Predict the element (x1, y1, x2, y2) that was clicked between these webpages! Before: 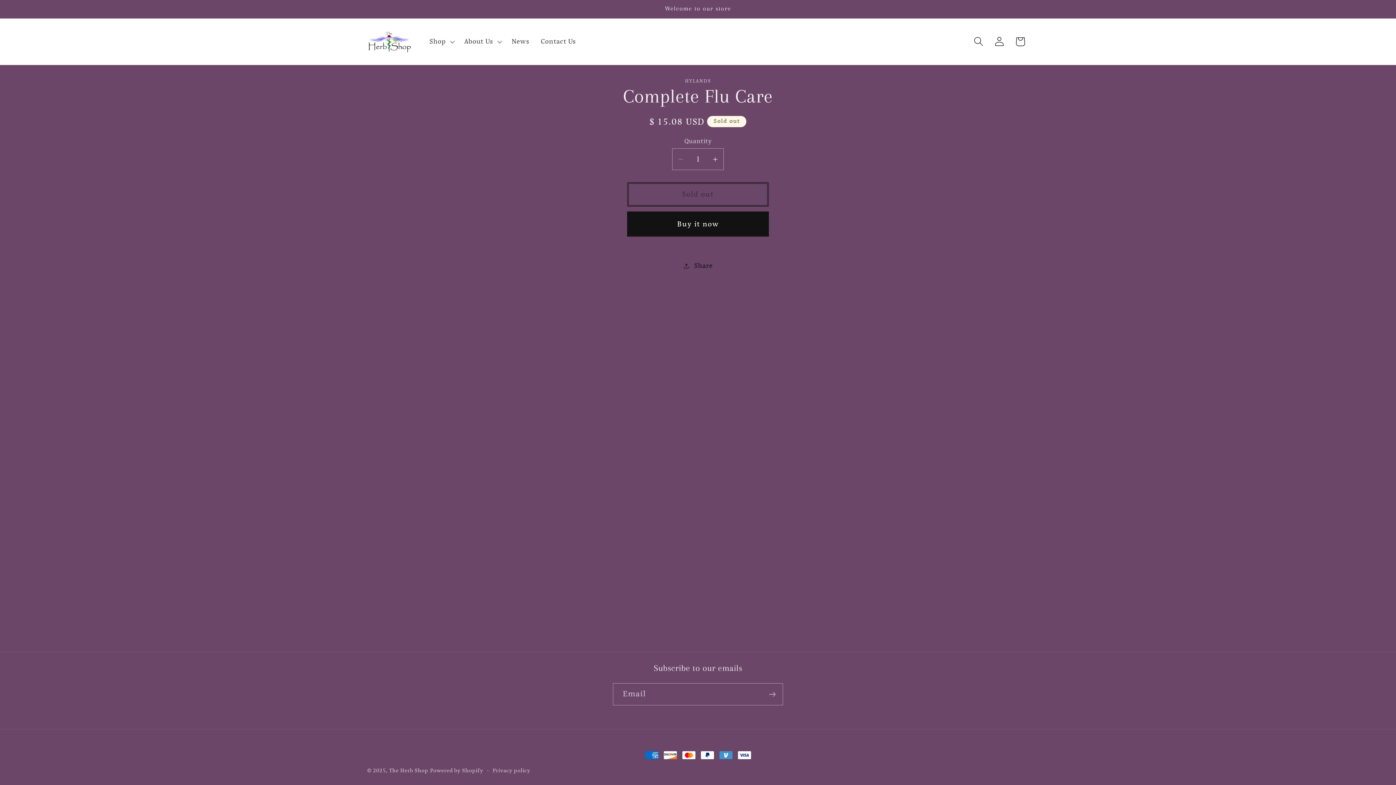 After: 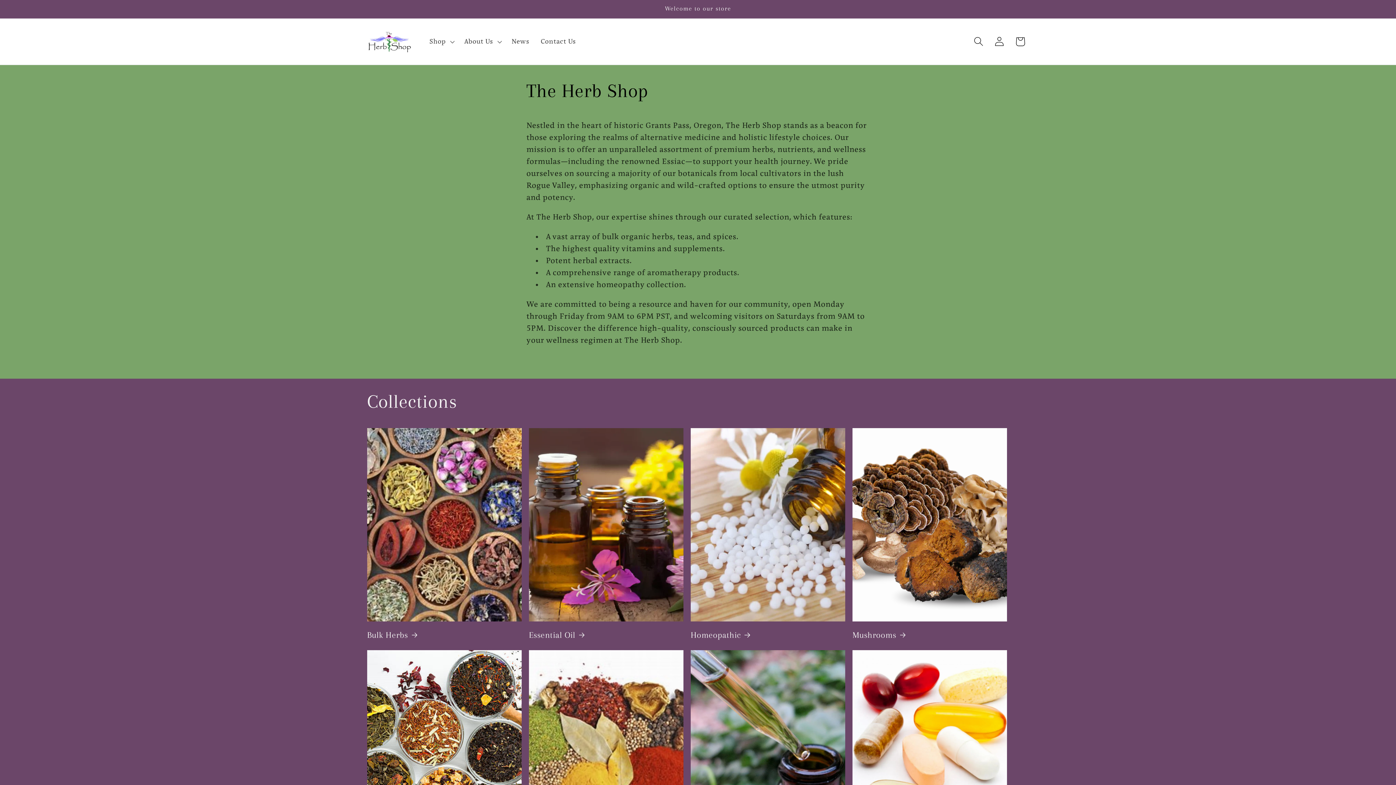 Action: label: The Herb Shop bbox: (389, 767, 428, 774)